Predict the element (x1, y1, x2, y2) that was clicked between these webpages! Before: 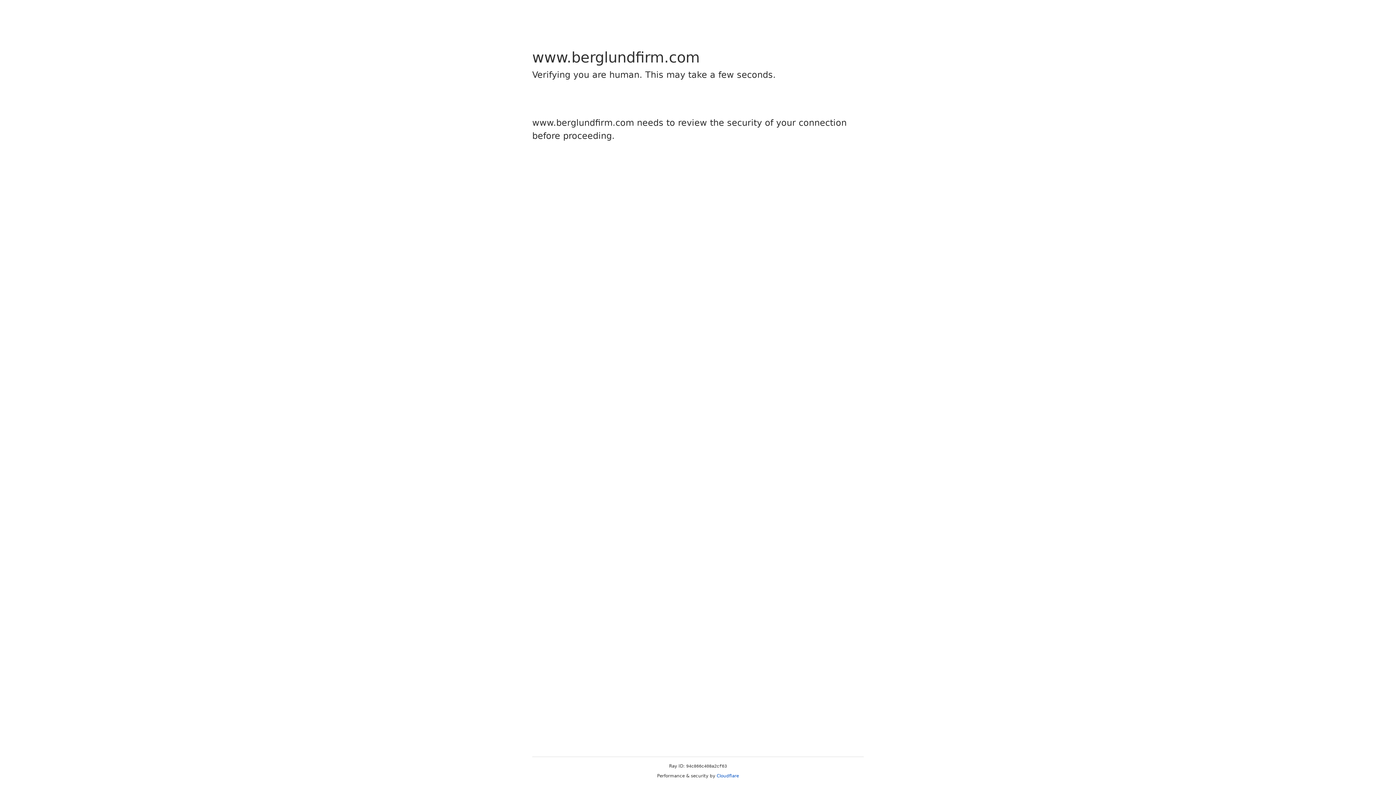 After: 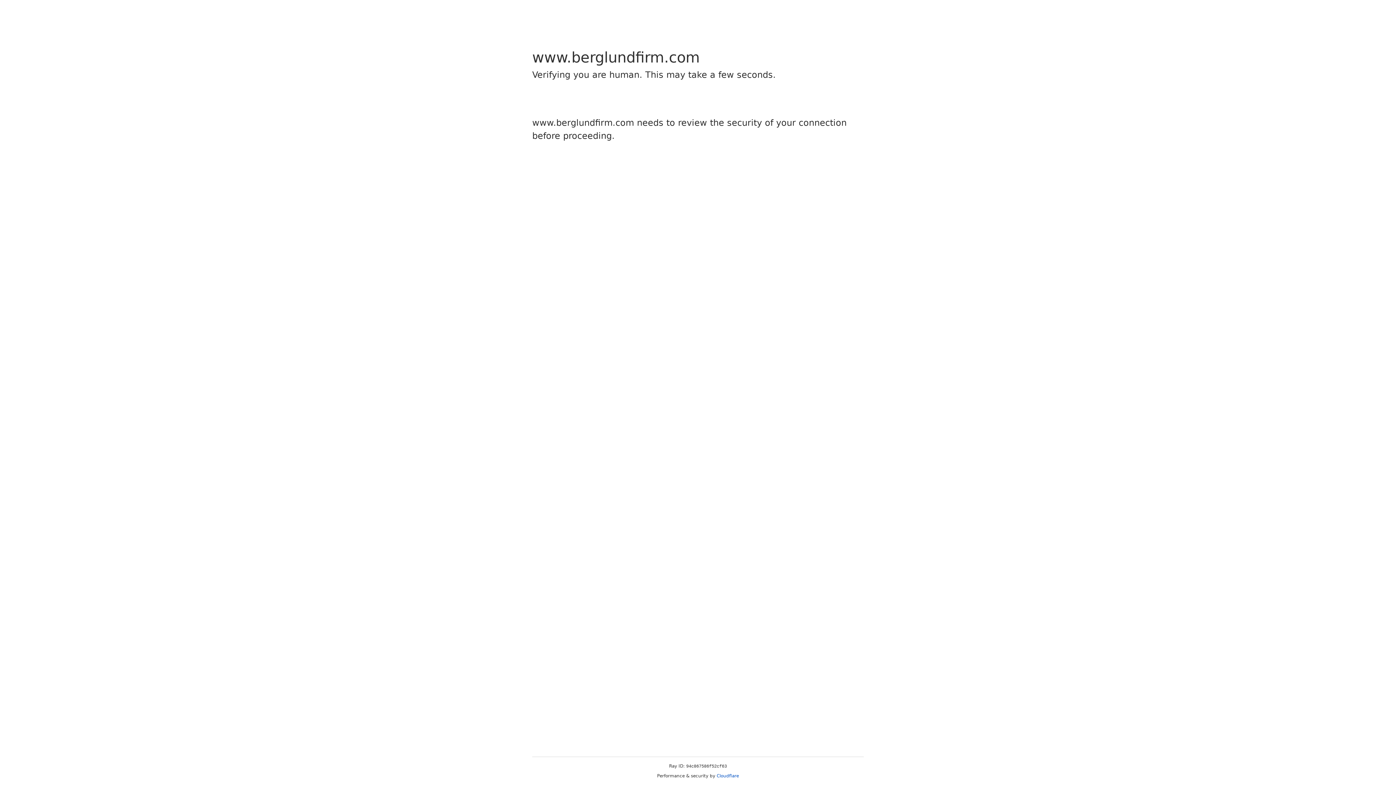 Action: bbox: (716, 773, 739, 778) label: Cloudflare